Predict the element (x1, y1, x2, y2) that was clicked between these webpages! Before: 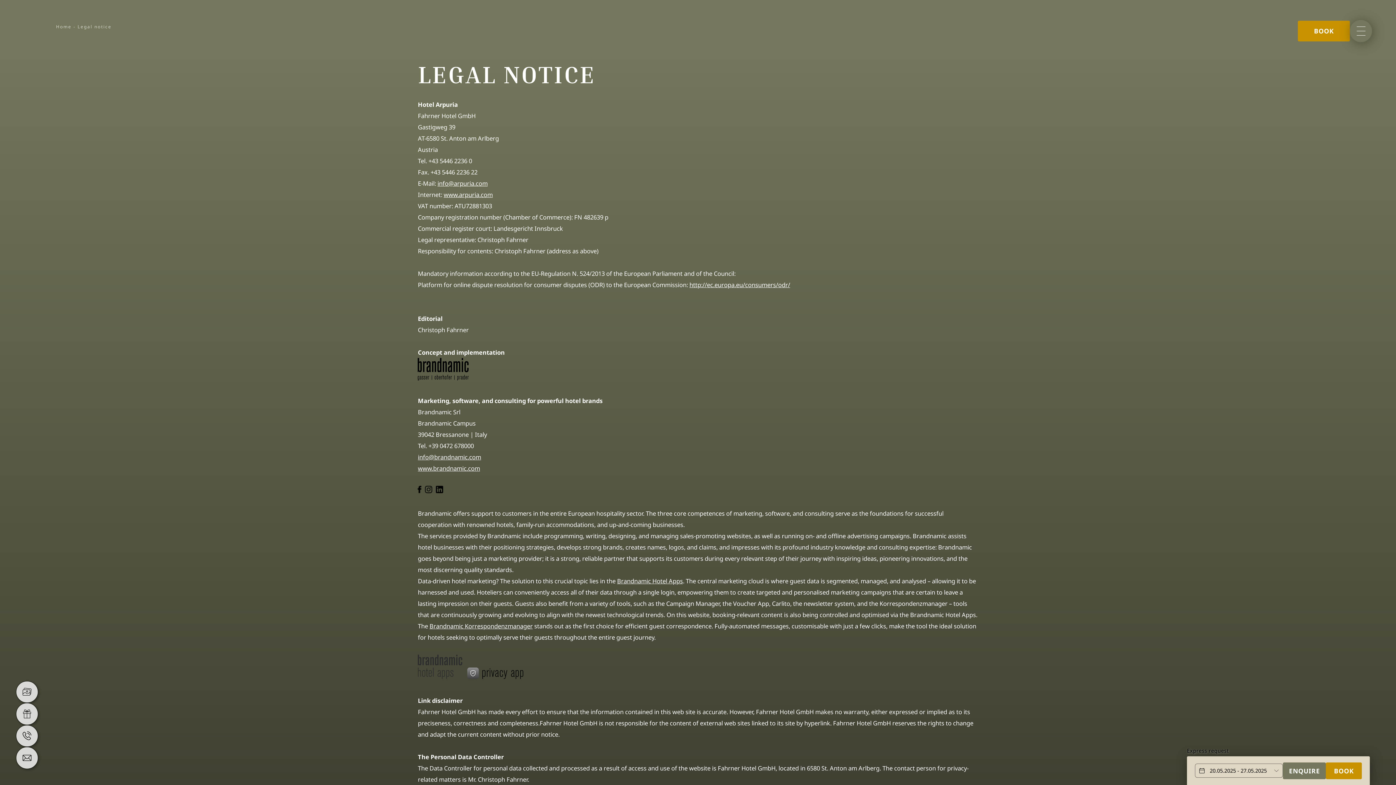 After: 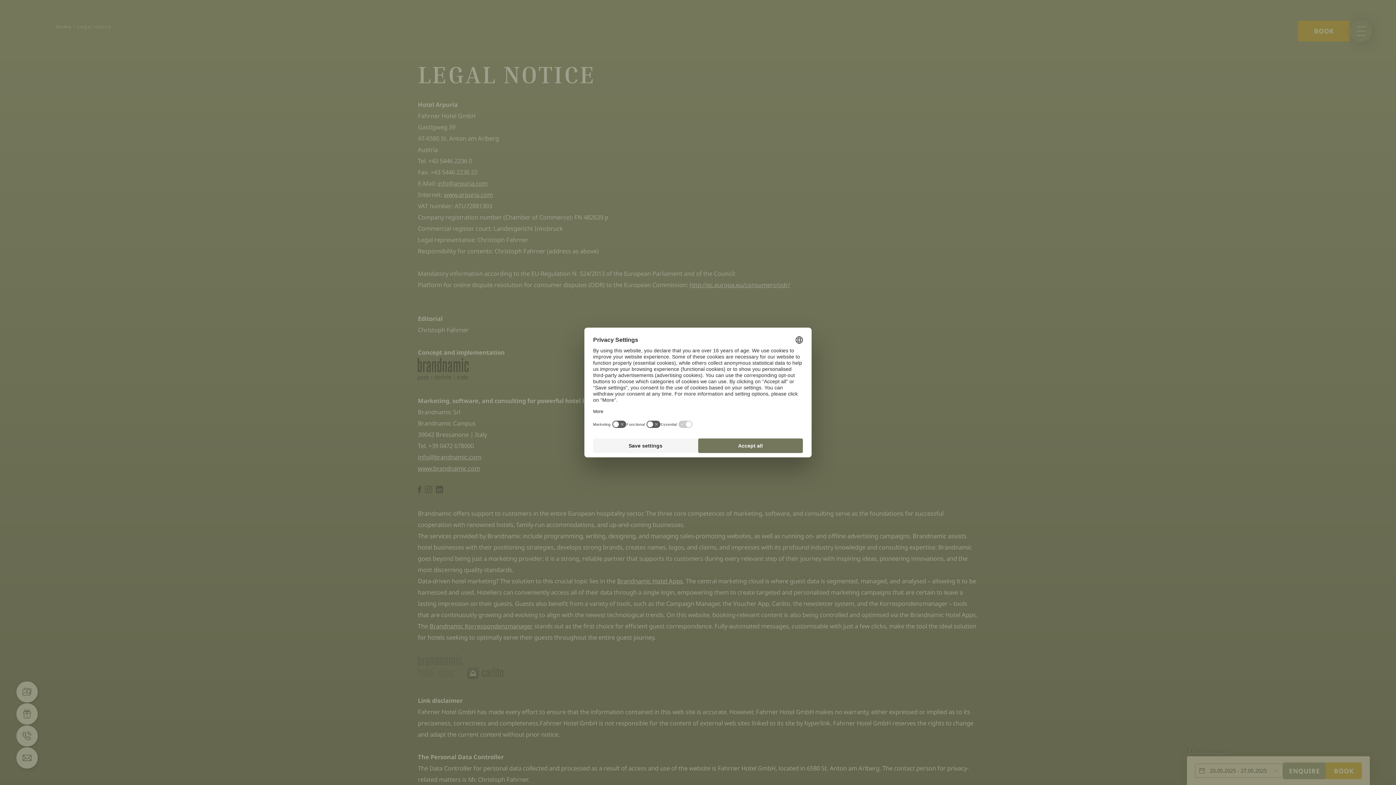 Action: bbox: (429, 622, 532, 630) label: Brandnamic Korrespondenzmanager